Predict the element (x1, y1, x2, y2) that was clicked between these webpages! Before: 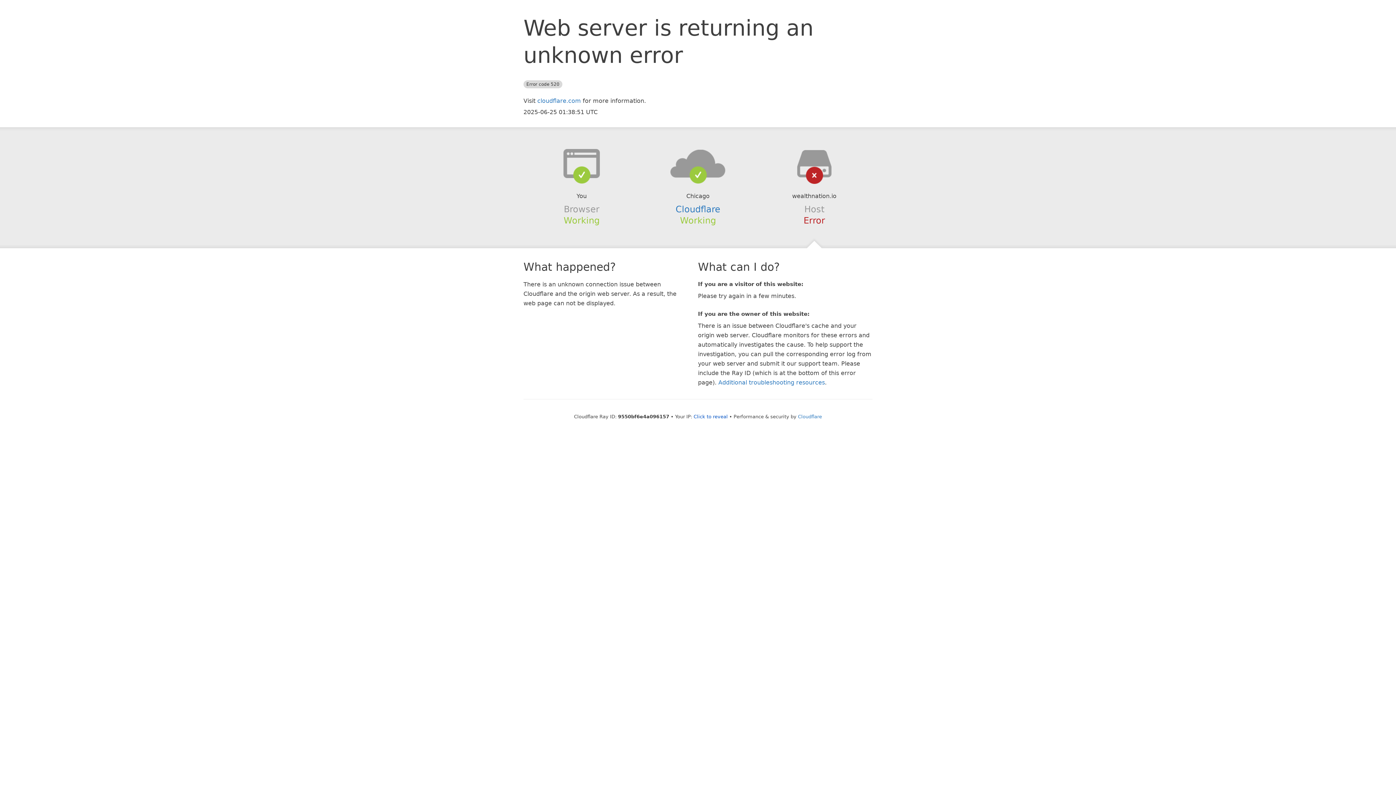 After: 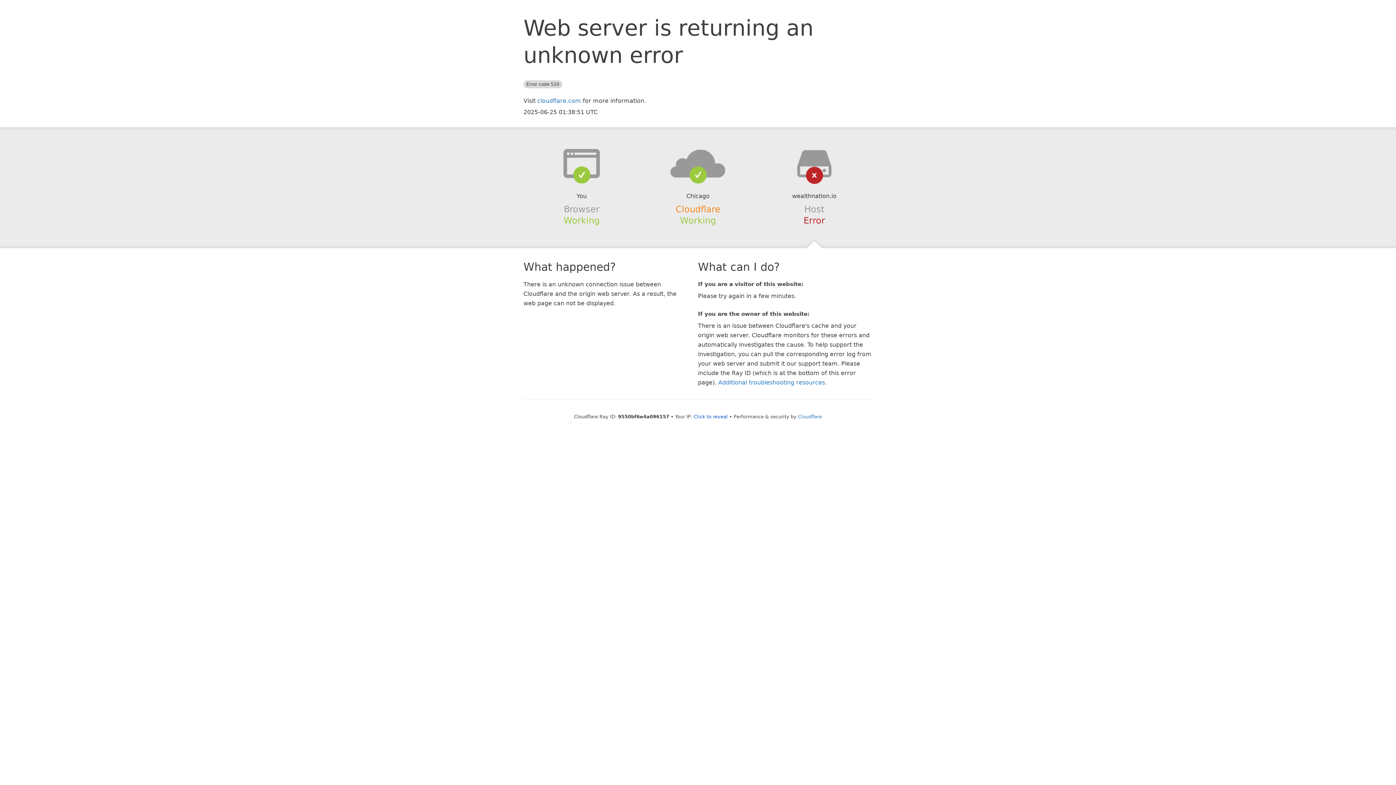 Action: bbox: (675, 204, 720, 214) label: Cloudflare